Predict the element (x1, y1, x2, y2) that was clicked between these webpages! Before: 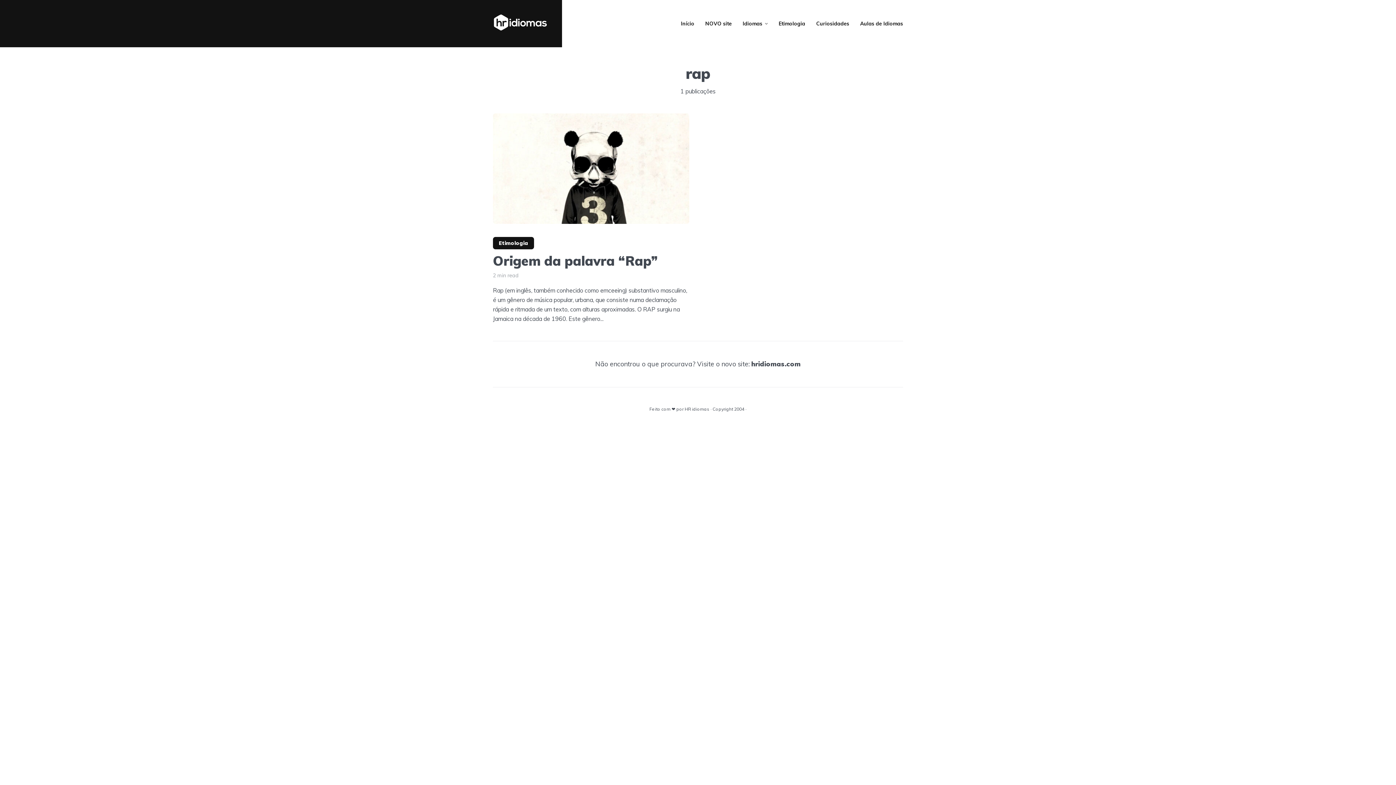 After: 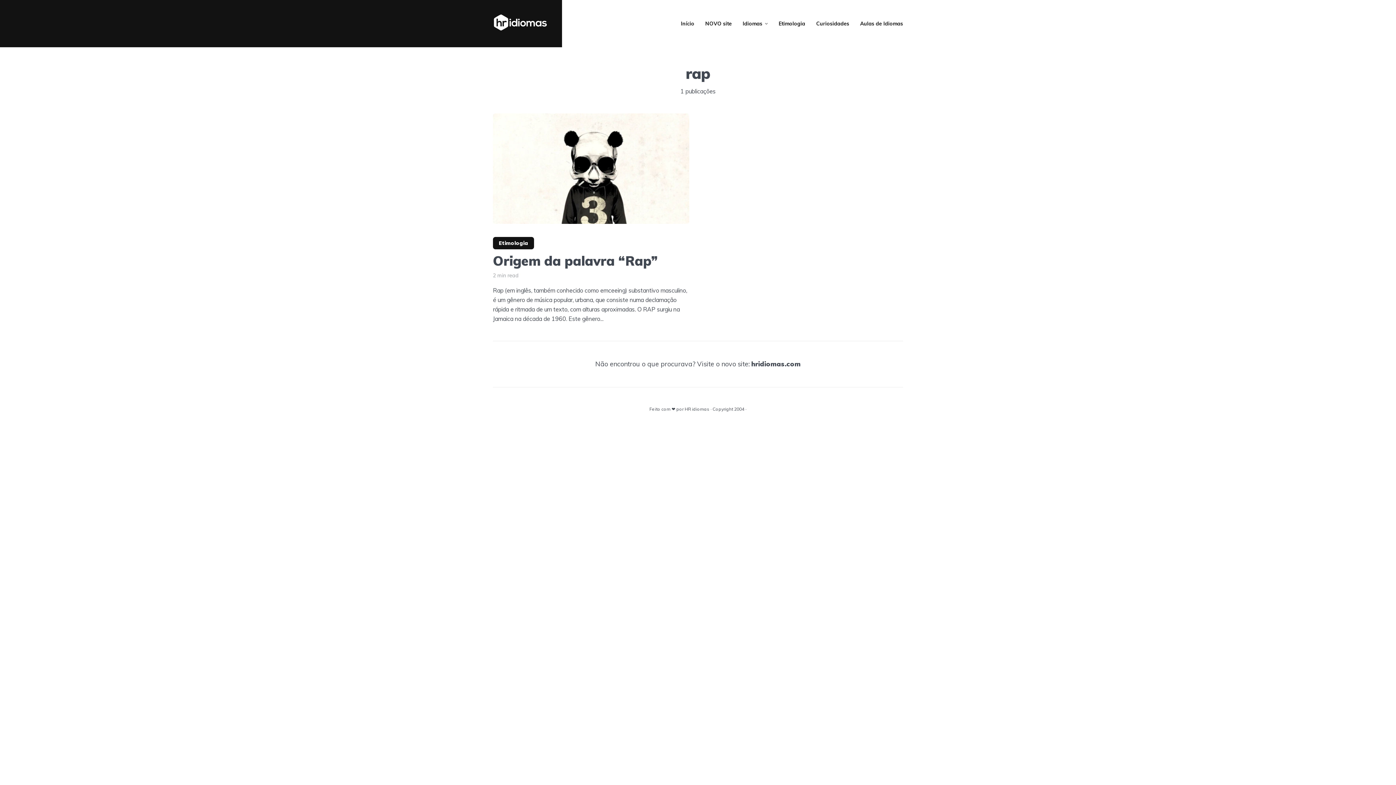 Action: bbox: (860, 14, 903, 32) label: Aulas de Idiomas